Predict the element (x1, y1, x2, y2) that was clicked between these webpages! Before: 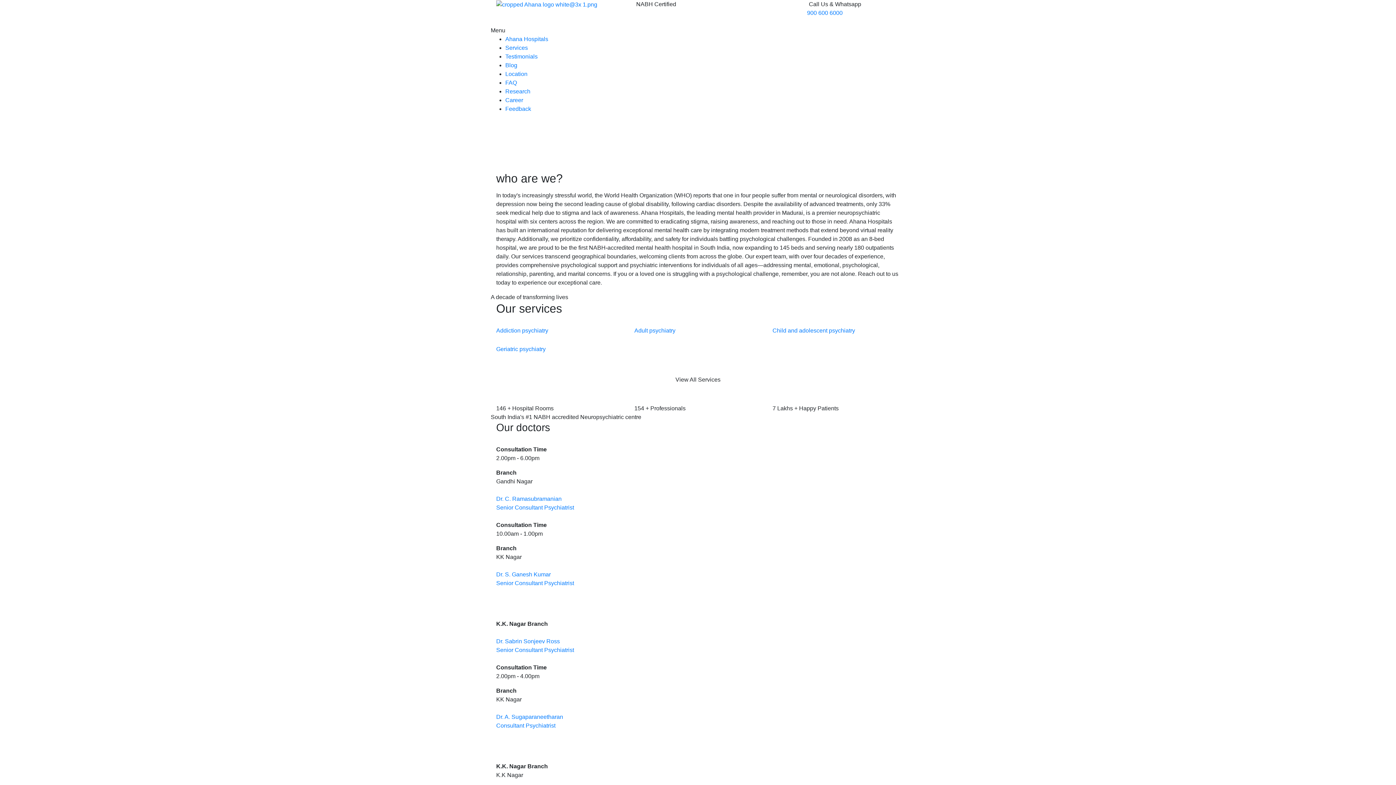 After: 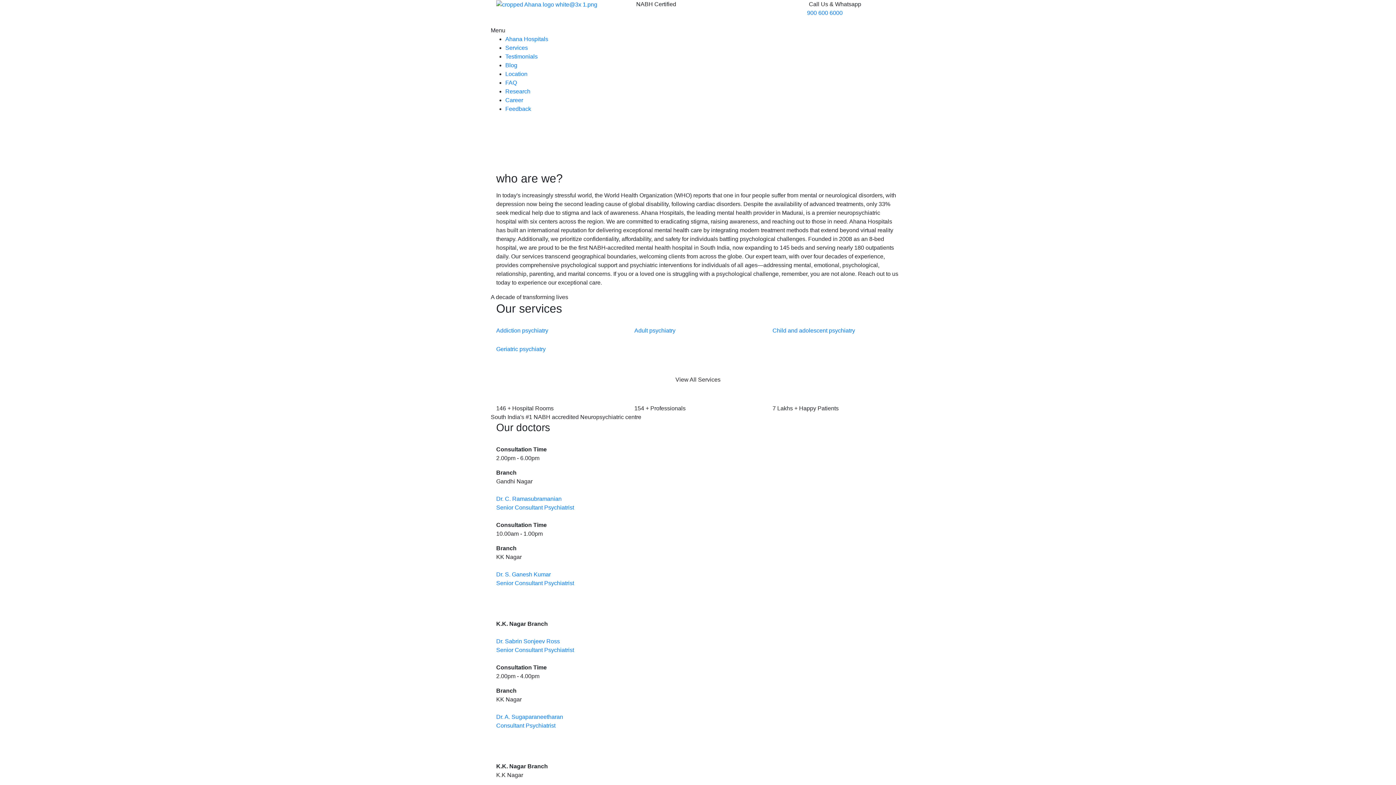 Action: label: Ahana Hospitals bbox: (505, 36, 548, 42)